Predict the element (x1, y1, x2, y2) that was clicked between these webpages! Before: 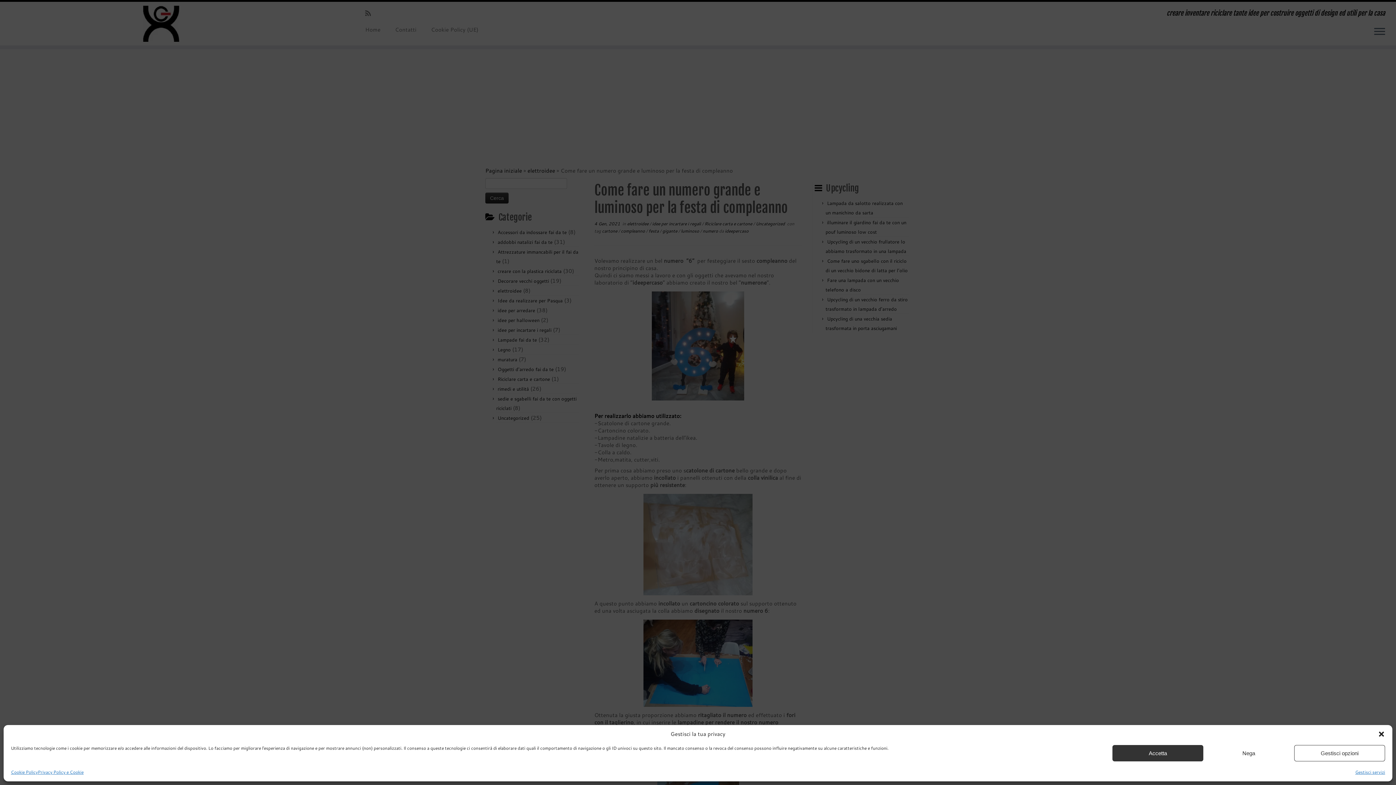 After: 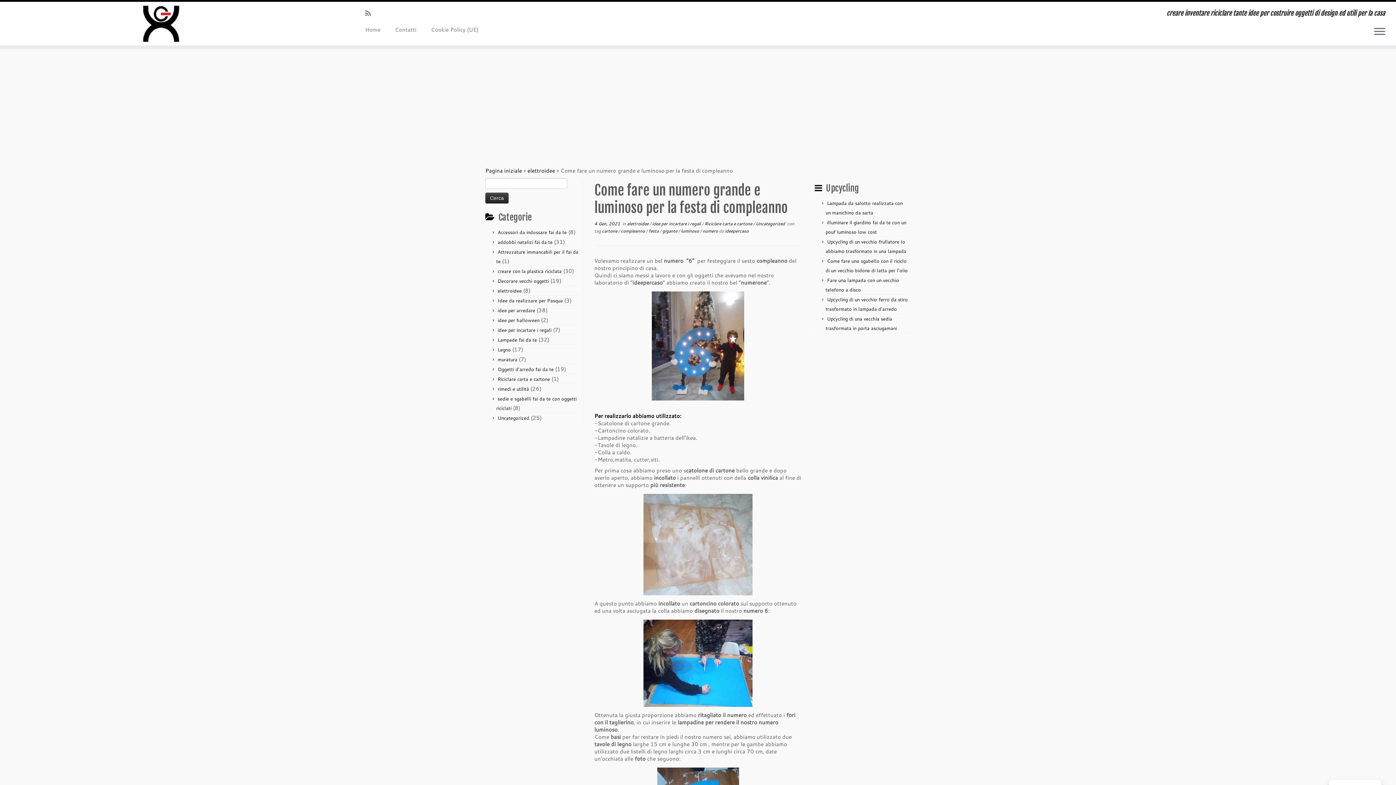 Action: label: Nega bbox: (1203, 745, 1294, 761)